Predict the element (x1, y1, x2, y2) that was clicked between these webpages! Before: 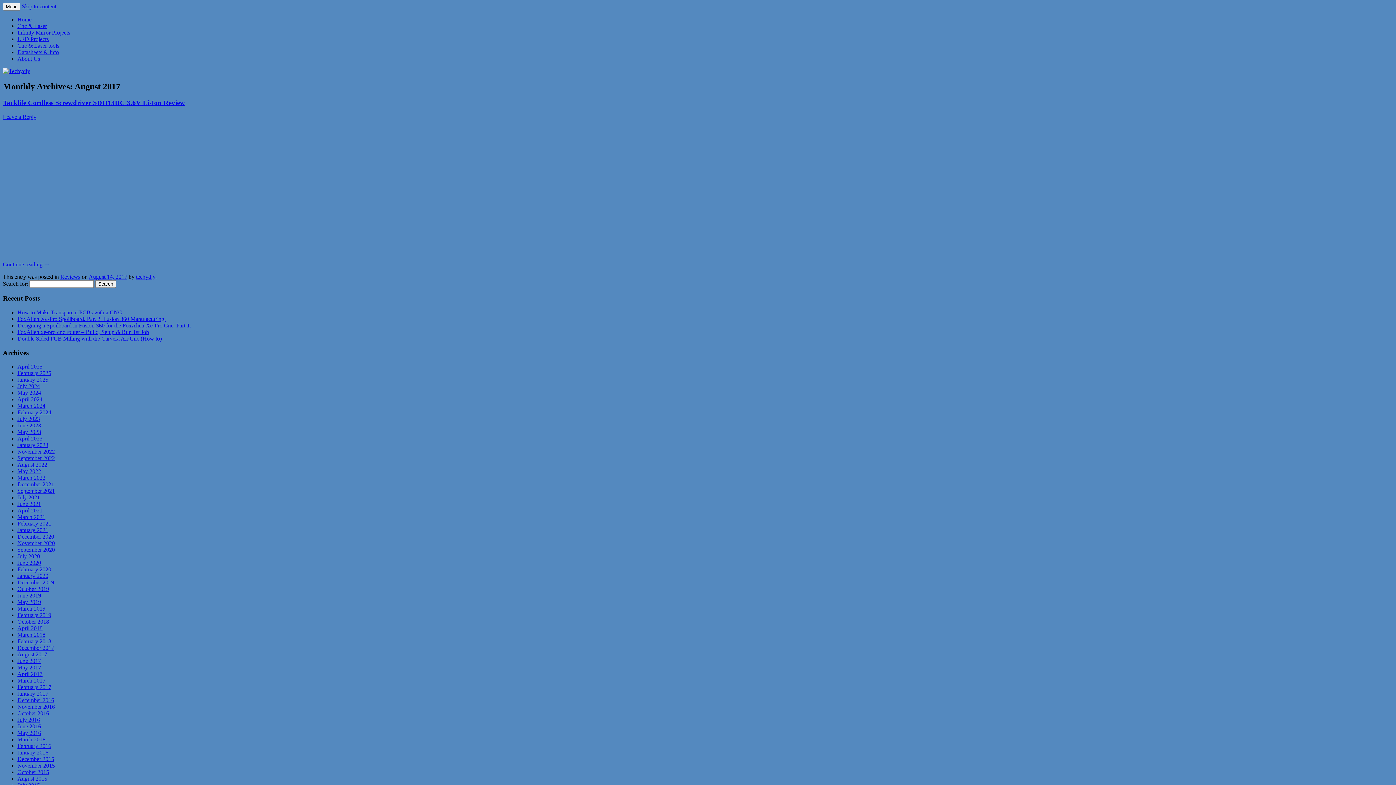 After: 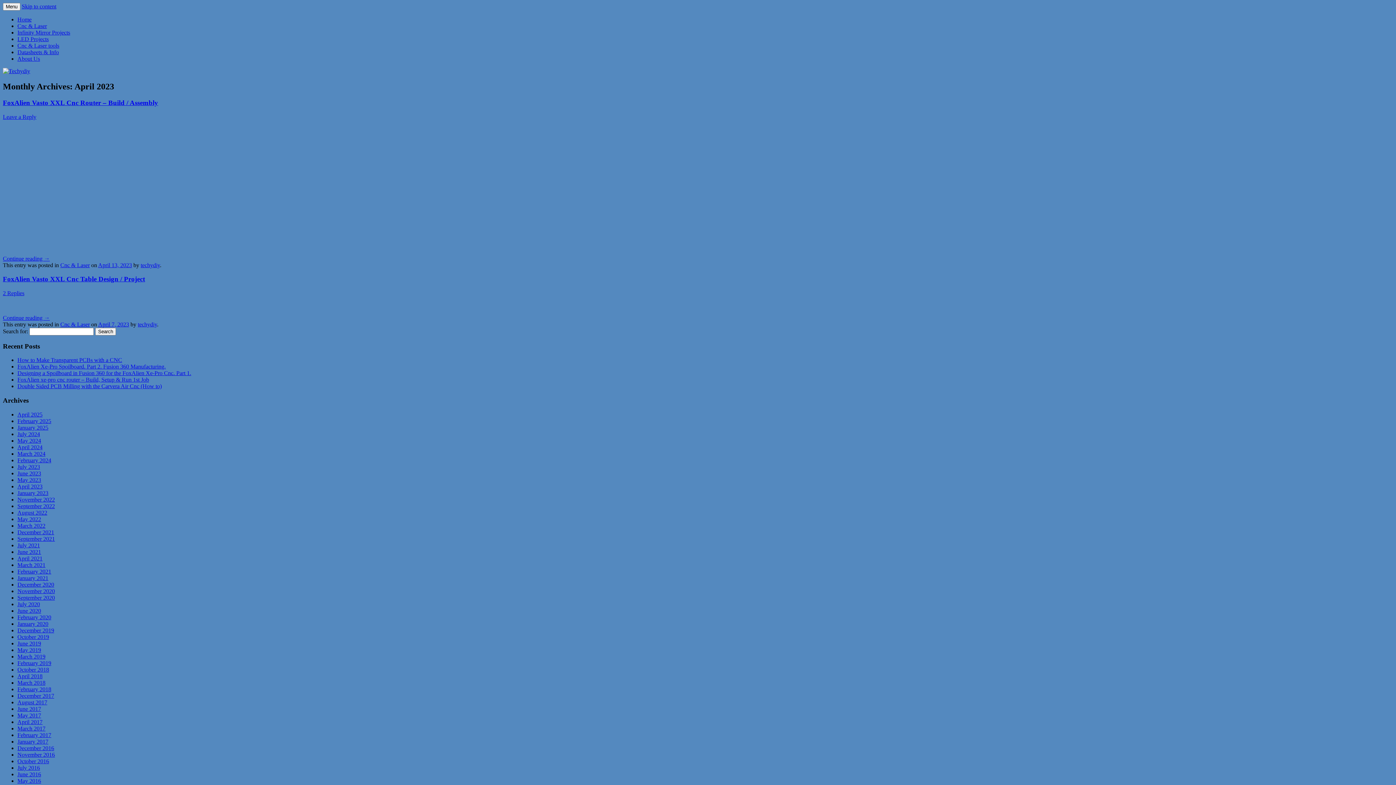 Action: label: April 2023 bbox: (17, 435, 42, 441)